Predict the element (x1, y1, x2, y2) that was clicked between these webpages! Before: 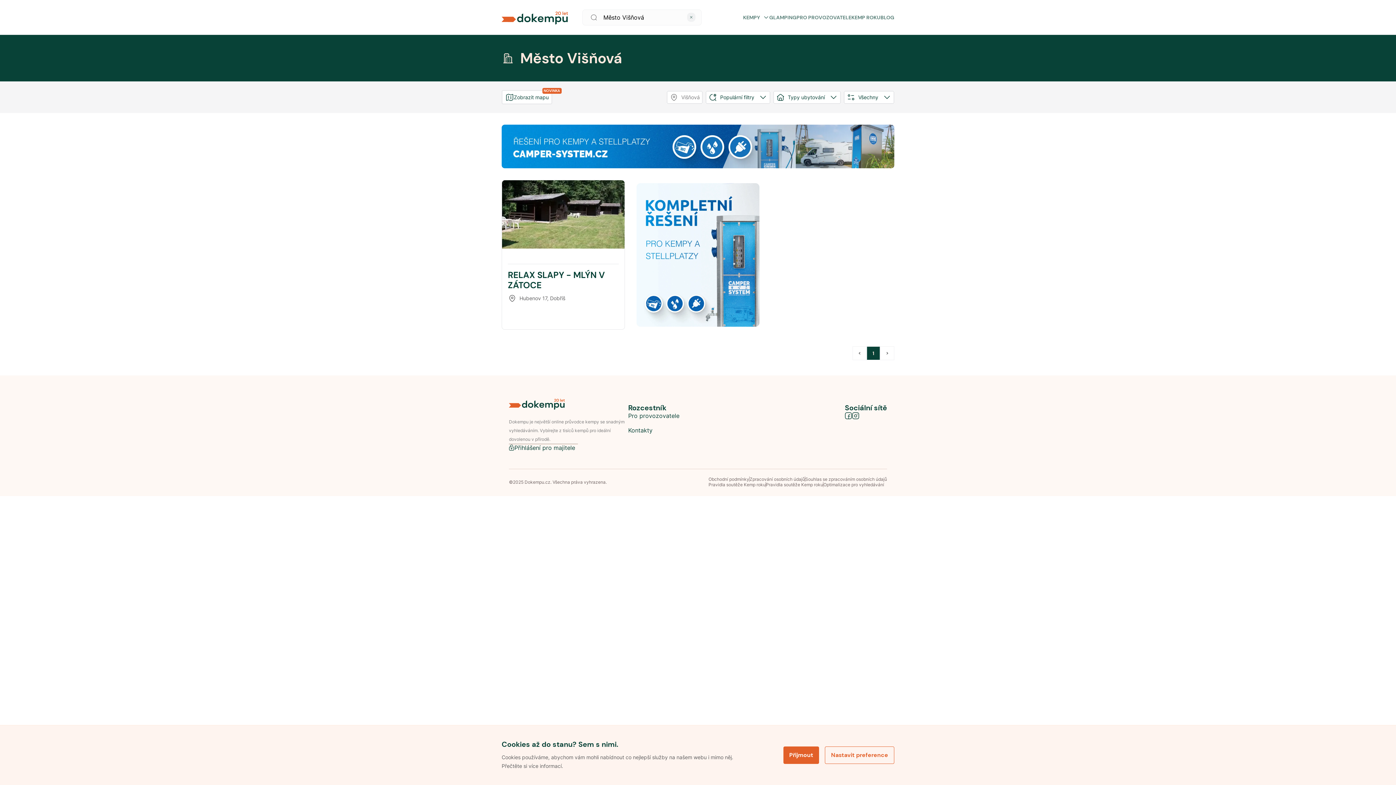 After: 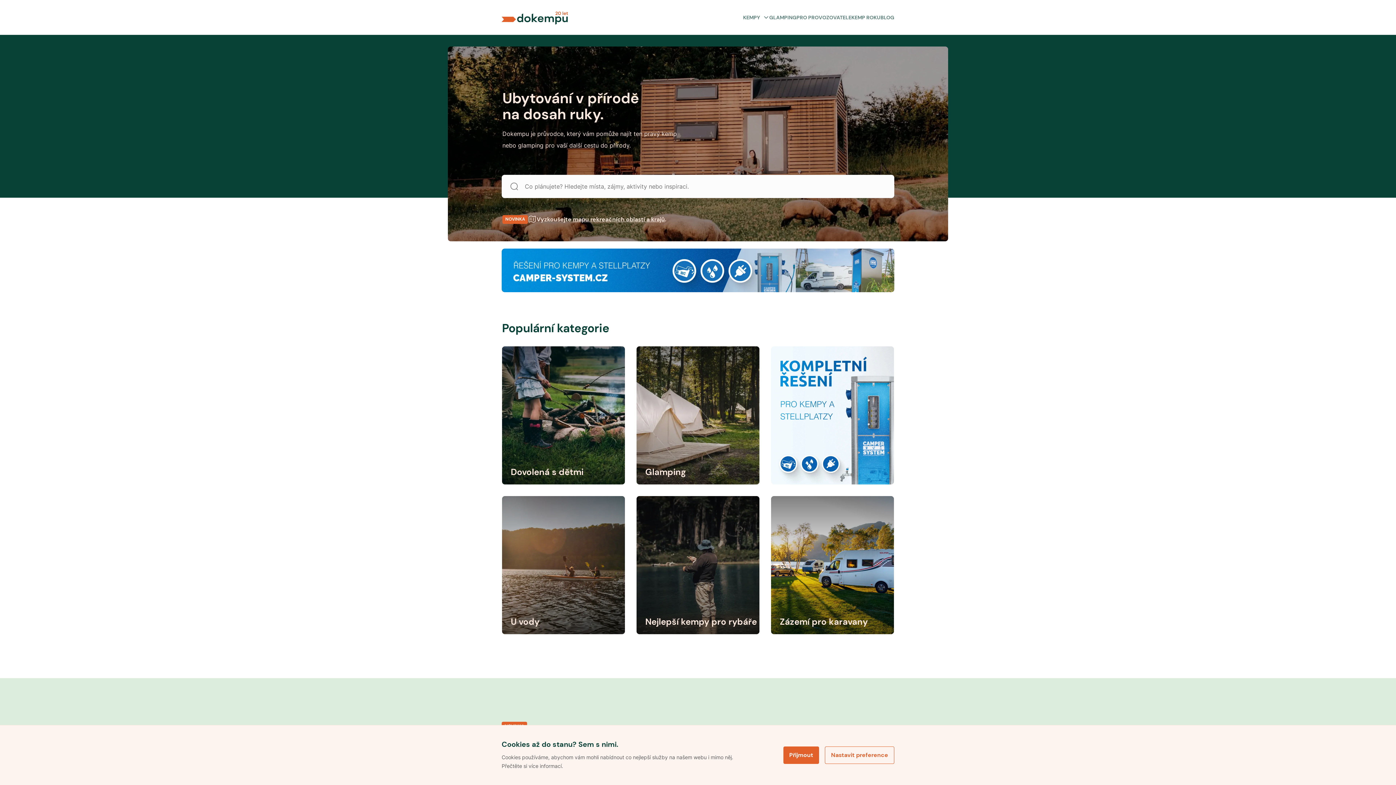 Action: bbox: (501, 9, 570, 24)